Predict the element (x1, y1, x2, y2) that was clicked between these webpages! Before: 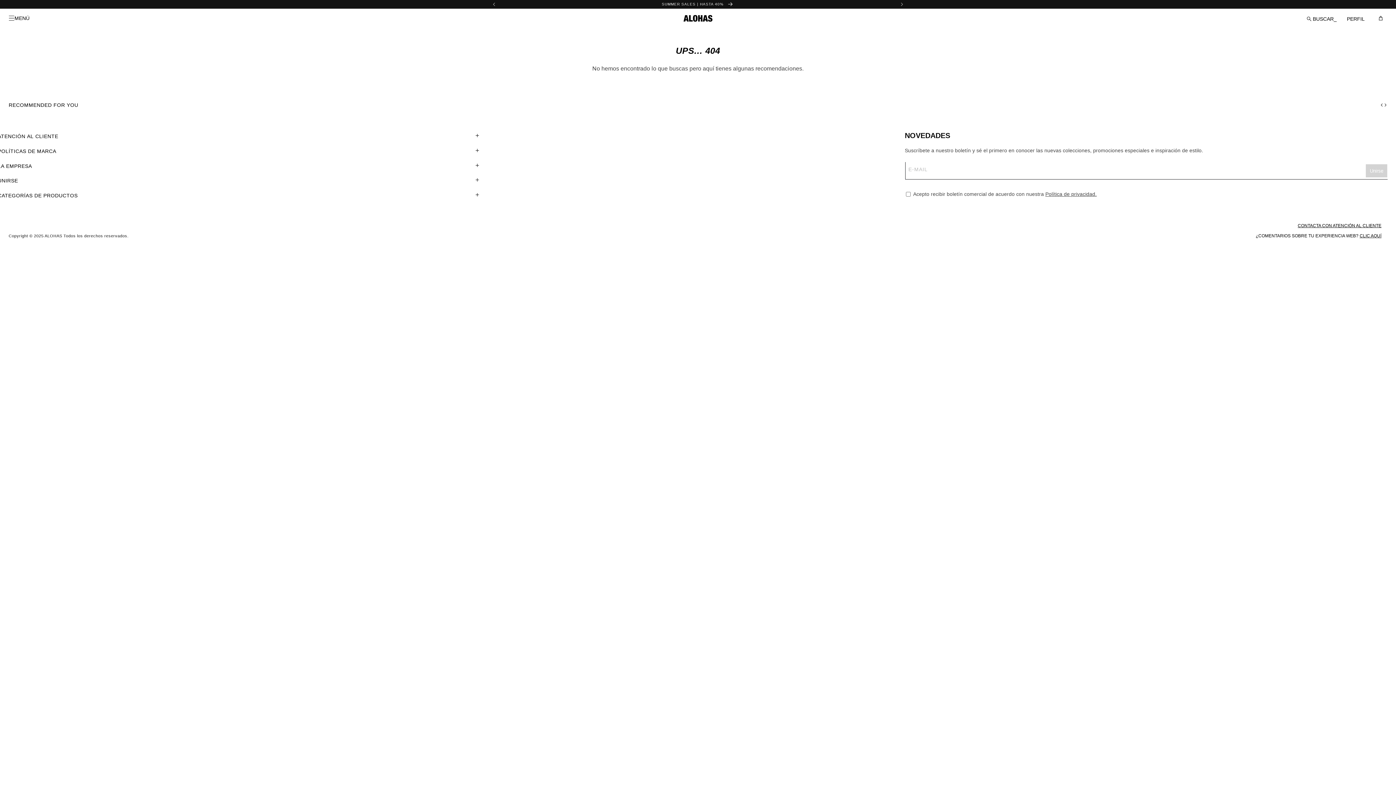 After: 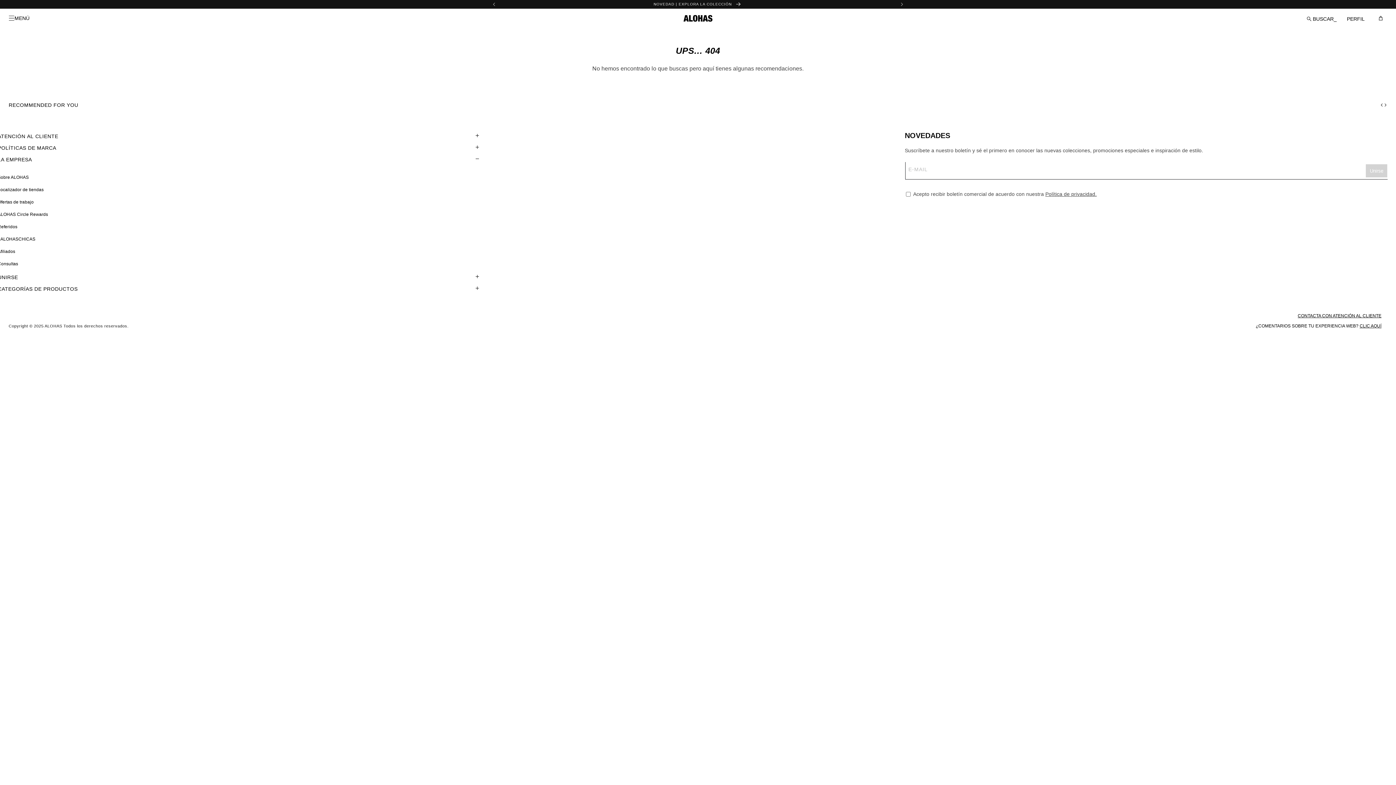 Action: label: LA EMPRESA bbox: (-2, 160, 480, 171)